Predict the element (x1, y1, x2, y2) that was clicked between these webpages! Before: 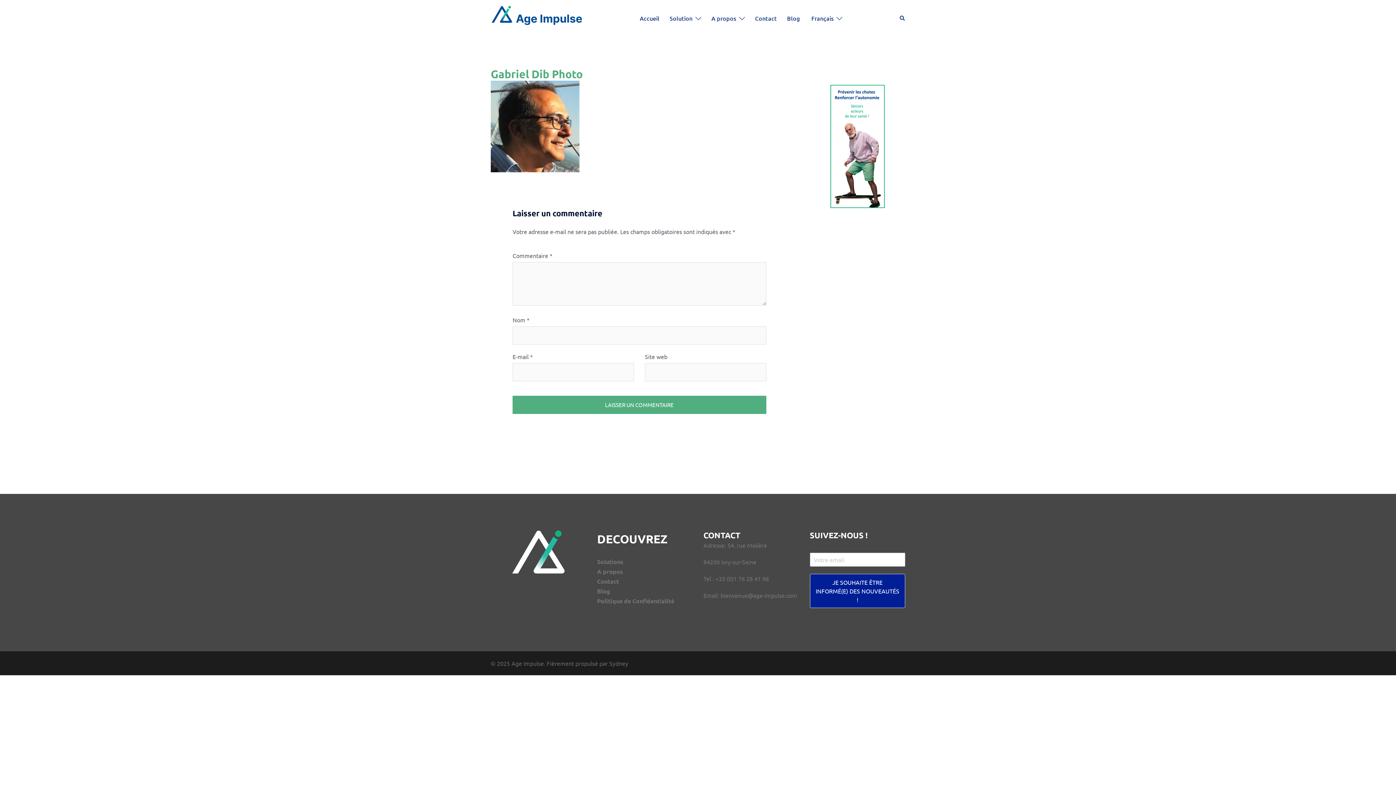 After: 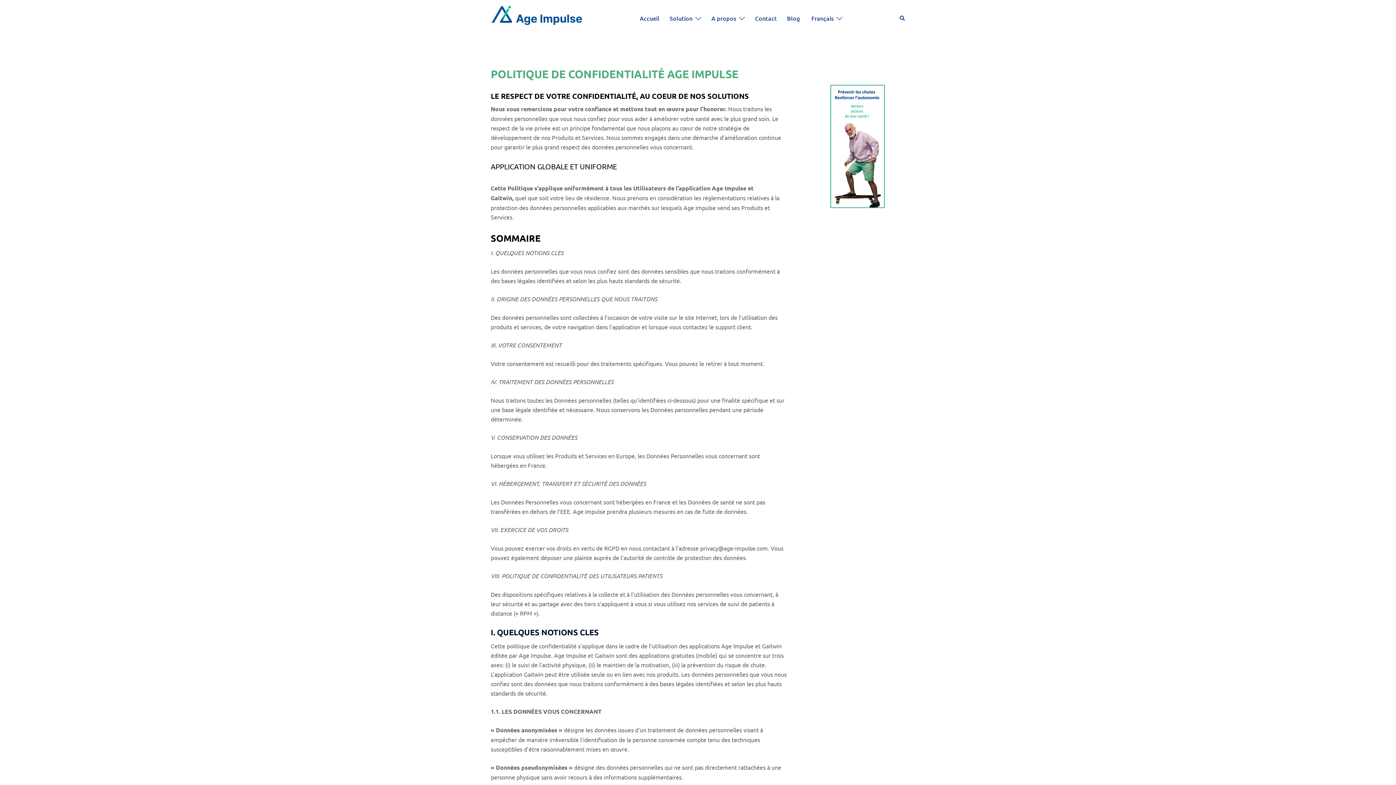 Action: bbox: (597, 597, 674, 605) label: Politique de Confidentialité